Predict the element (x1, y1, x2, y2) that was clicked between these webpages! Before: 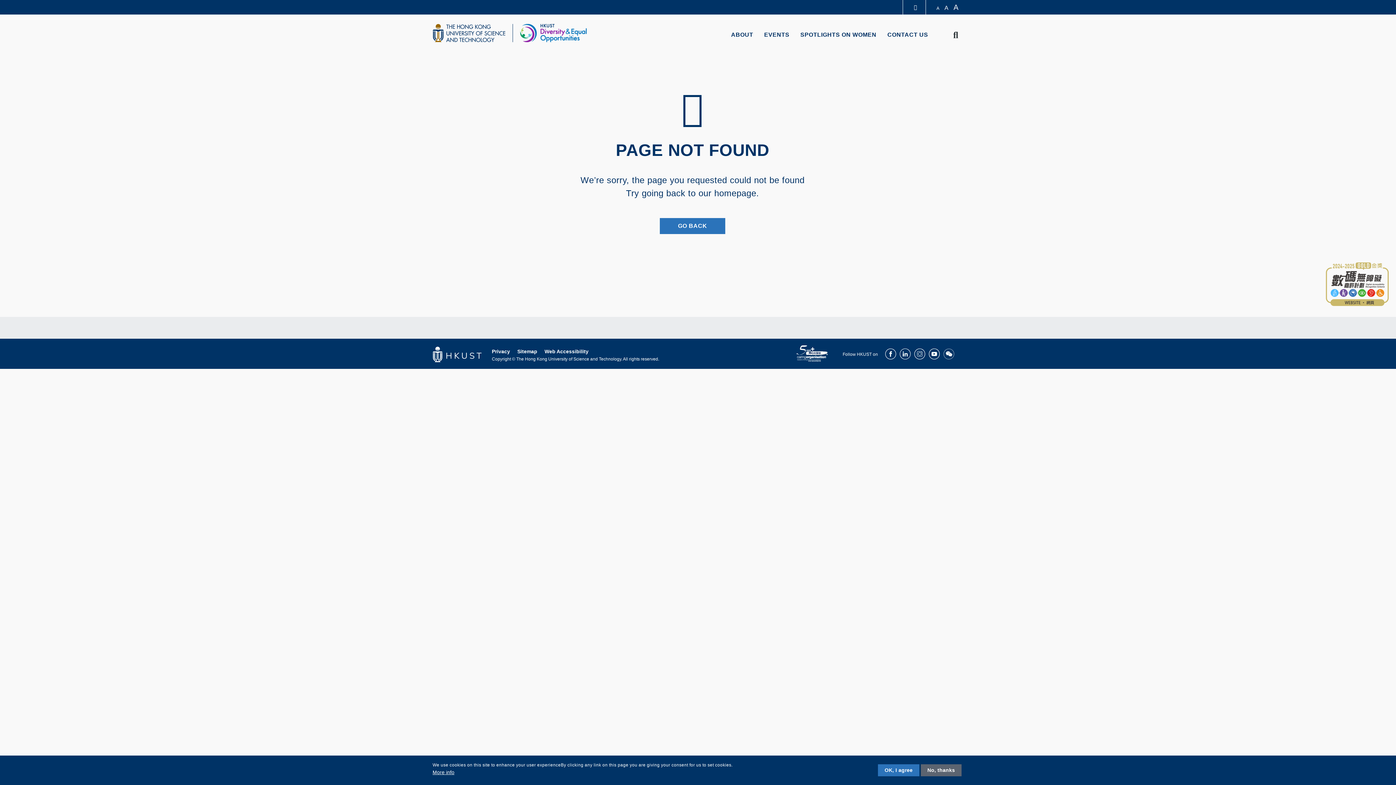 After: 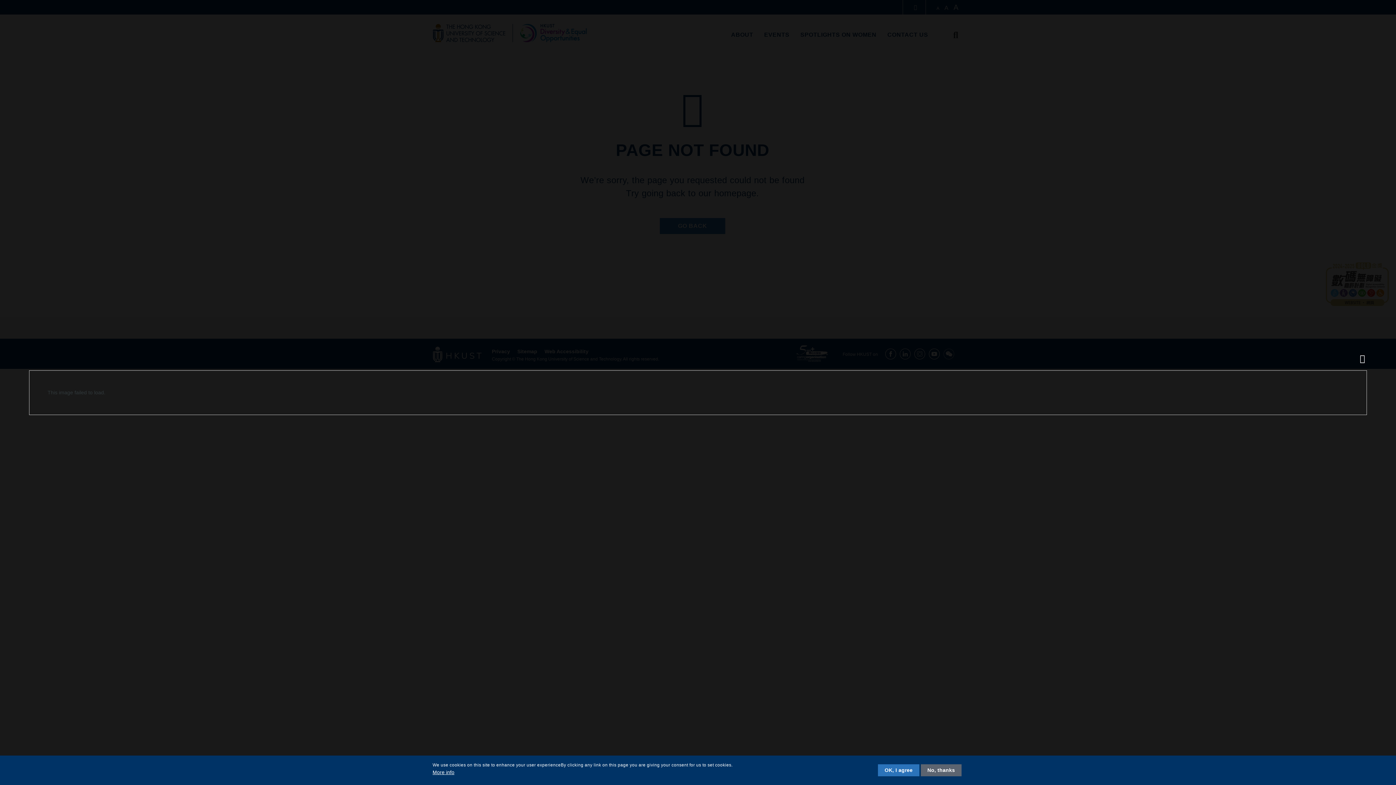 Action: label: Wechat bbox: (943, 348, 954, 359)